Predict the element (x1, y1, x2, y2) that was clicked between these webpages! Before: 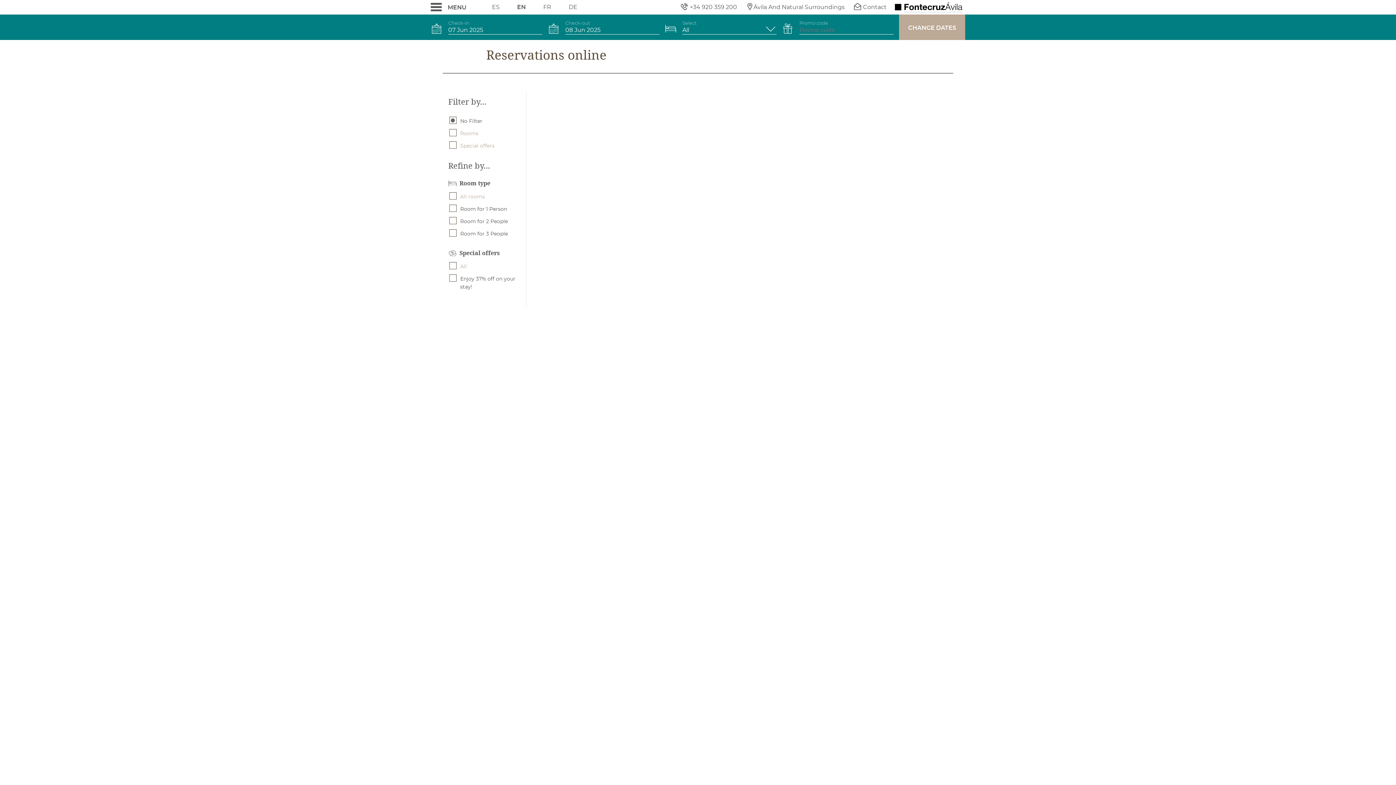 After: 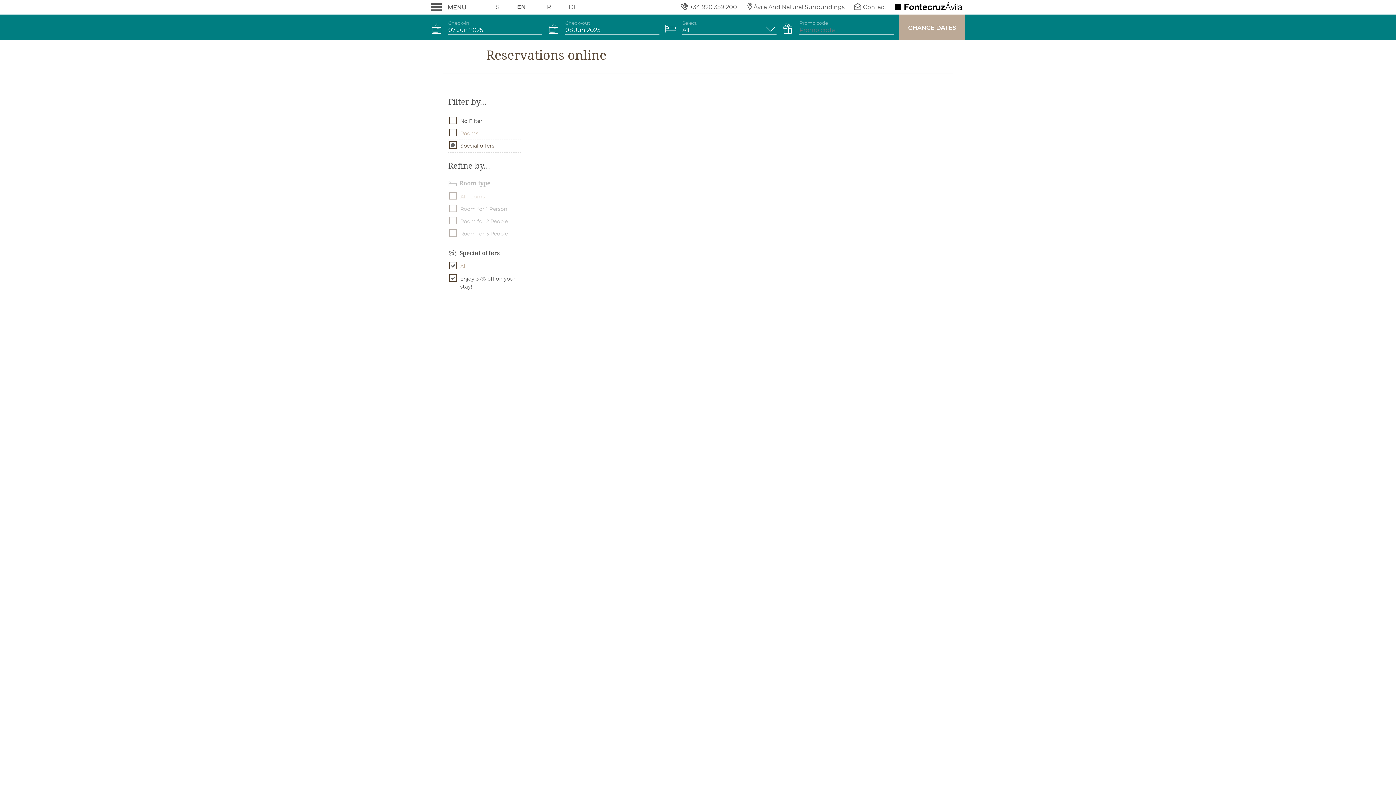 Action: bbox: (448, 139, 520, 152) label: Special offers